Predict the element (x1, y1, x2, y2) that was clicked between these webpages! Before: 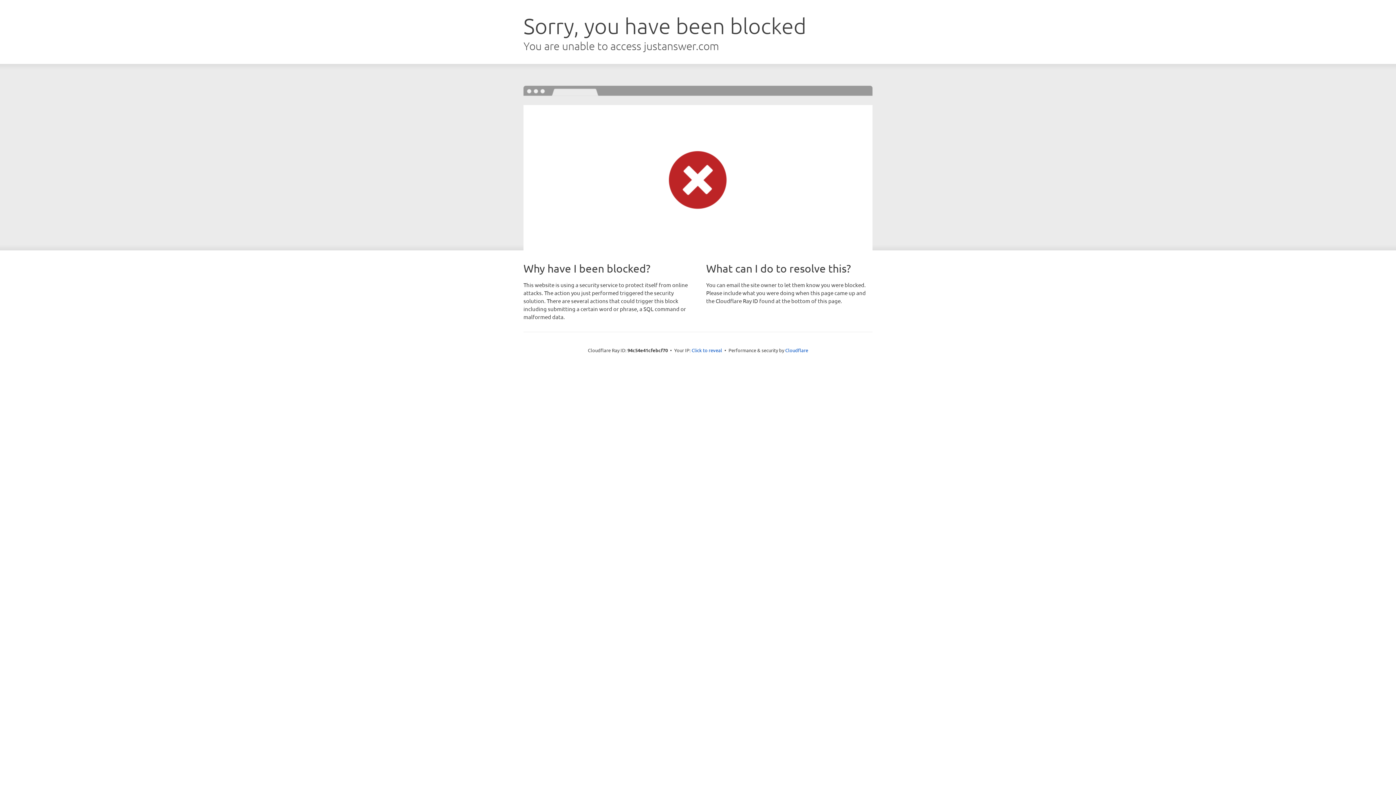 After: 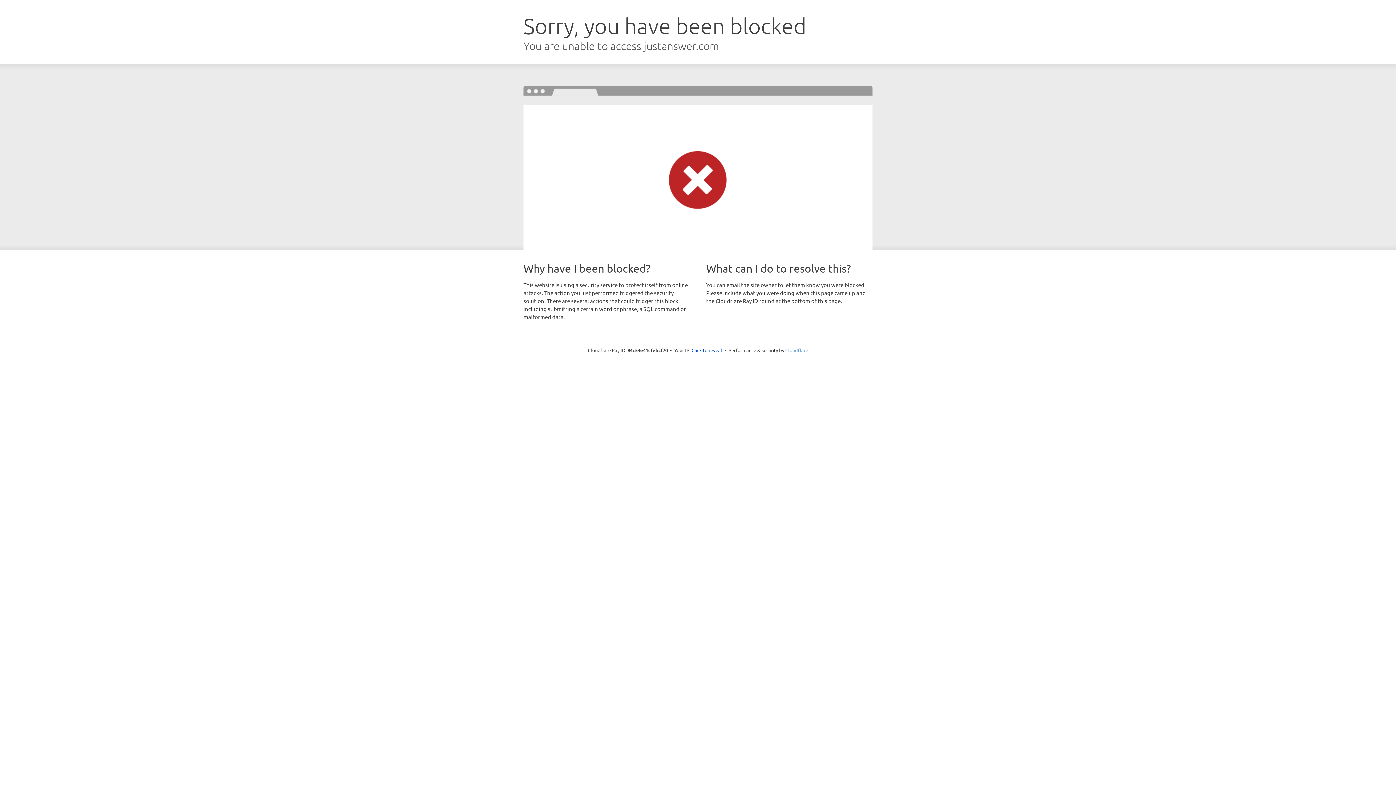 Action: label: Cloudflare bbox: (785, 347, 808, 353)